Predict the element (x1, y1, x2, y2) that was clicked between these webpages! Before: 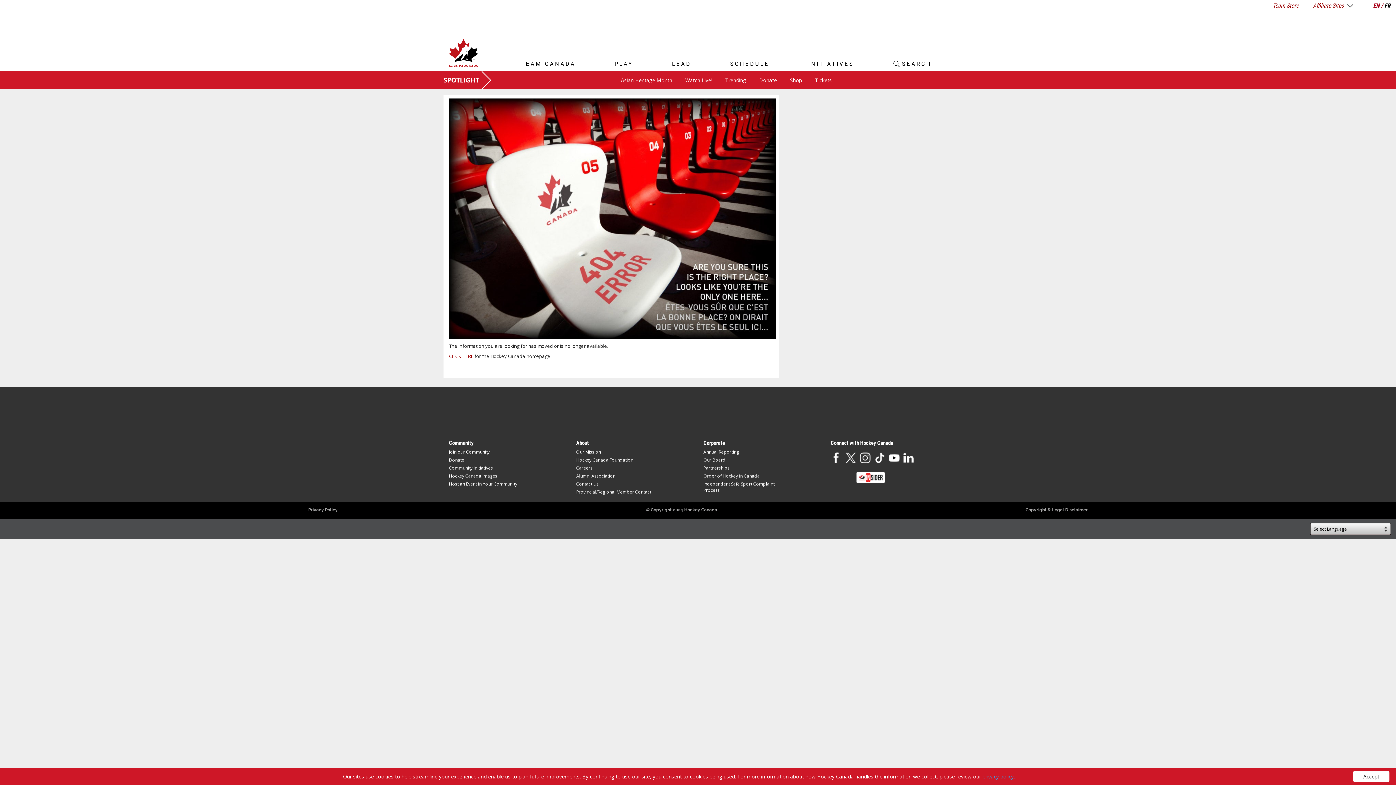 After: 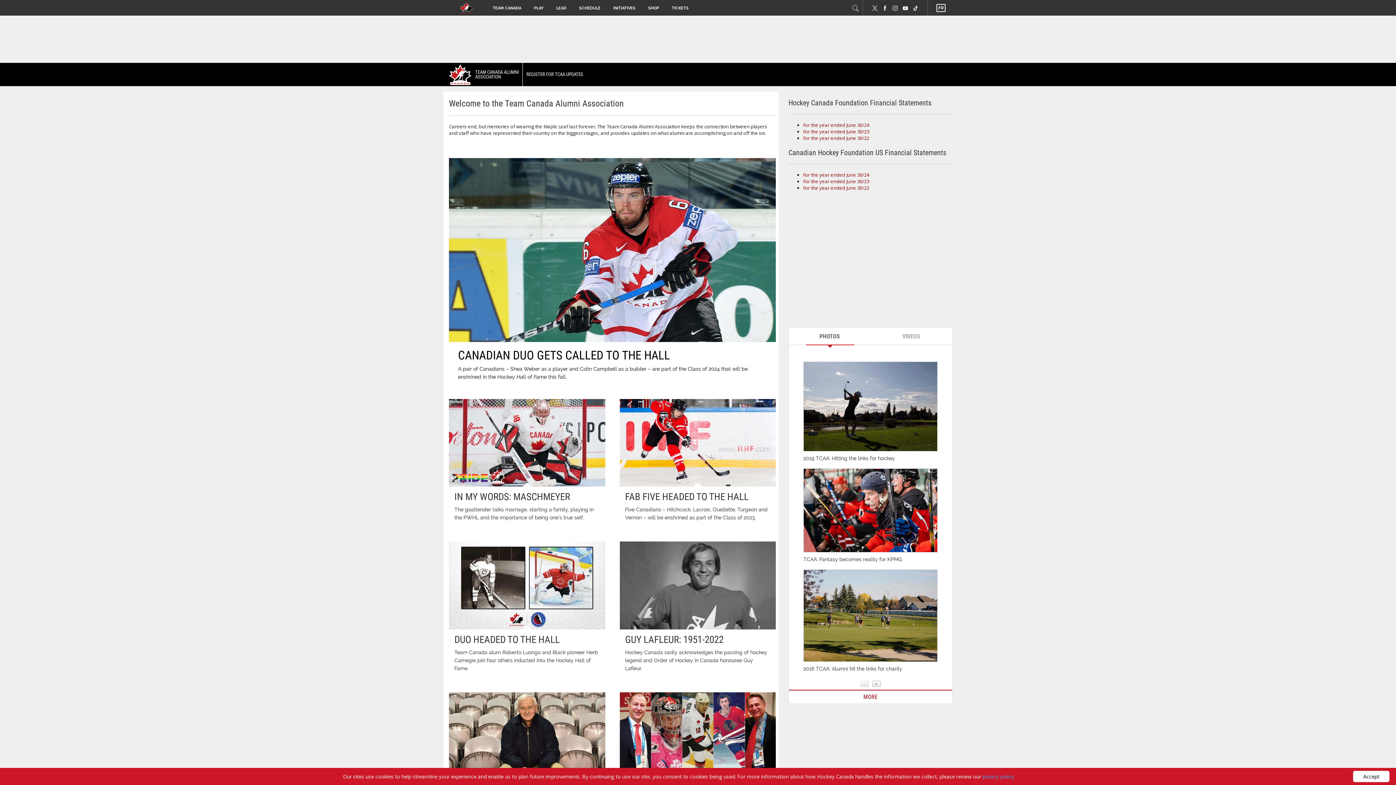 Action: label: Alumni Association bbox: (576, 473, 615, 479)